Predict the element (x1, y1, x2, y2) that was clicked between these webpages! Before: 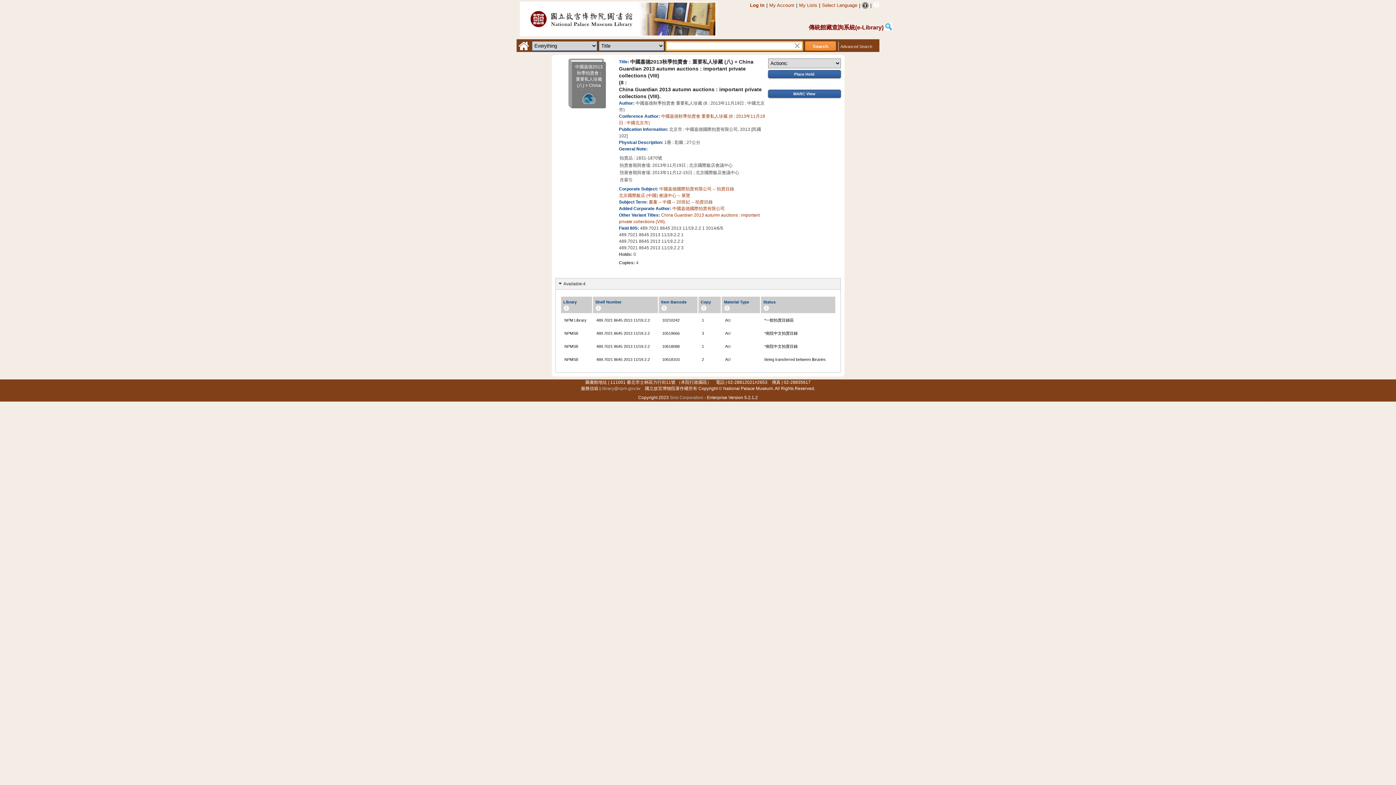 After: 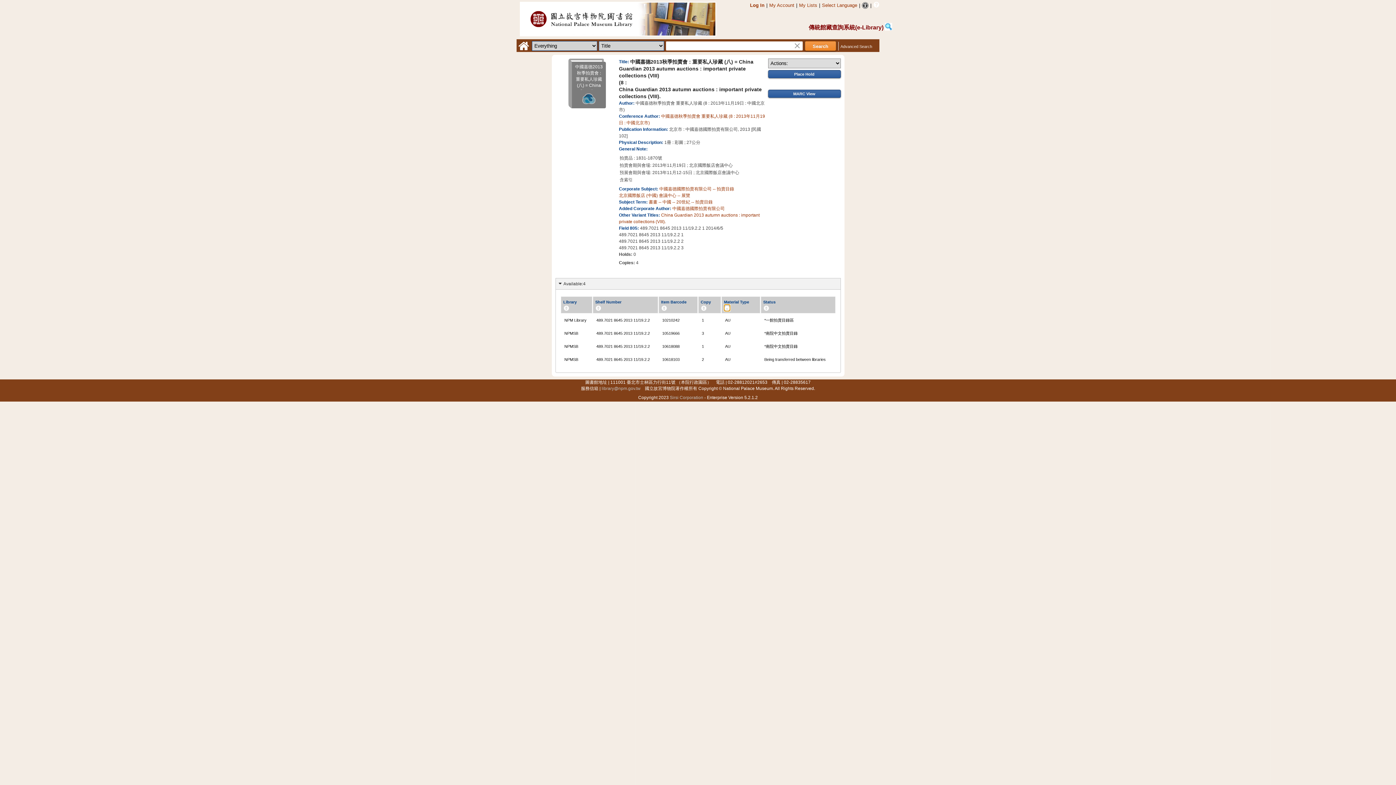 Action: bbox: (724, 304, 730, 311)